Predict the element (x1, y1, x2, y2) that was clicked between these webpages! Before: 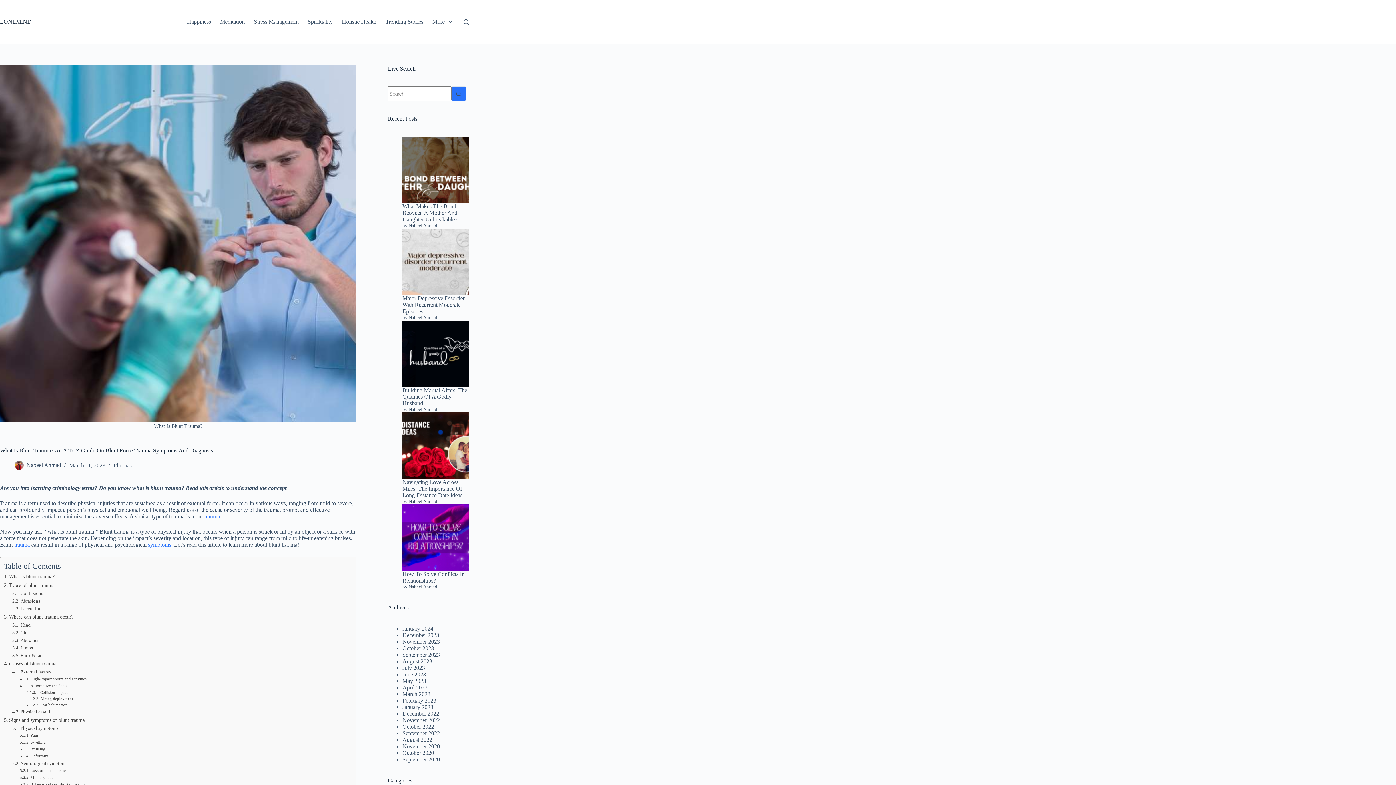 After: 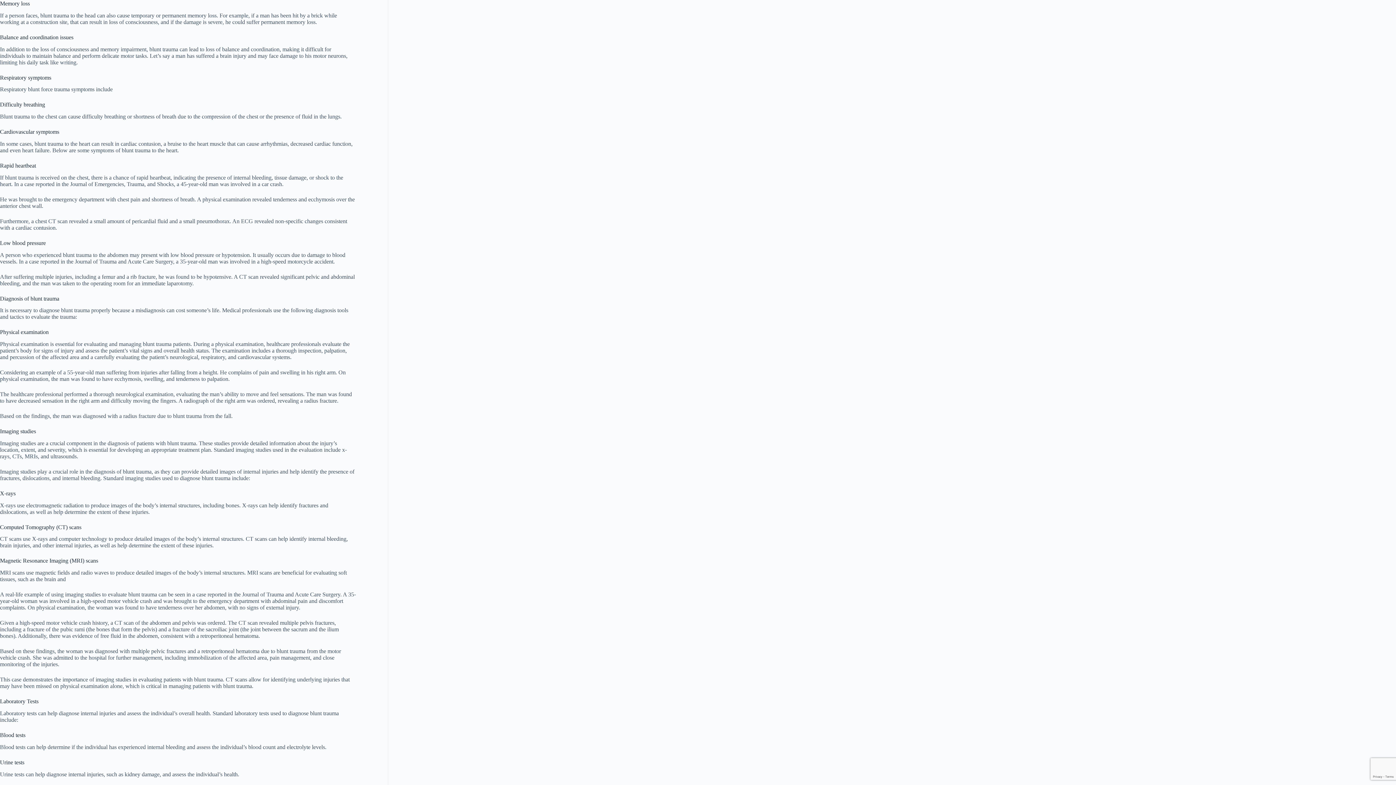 Action: bbox: (19, 775, 53, 781) label: Memory loss